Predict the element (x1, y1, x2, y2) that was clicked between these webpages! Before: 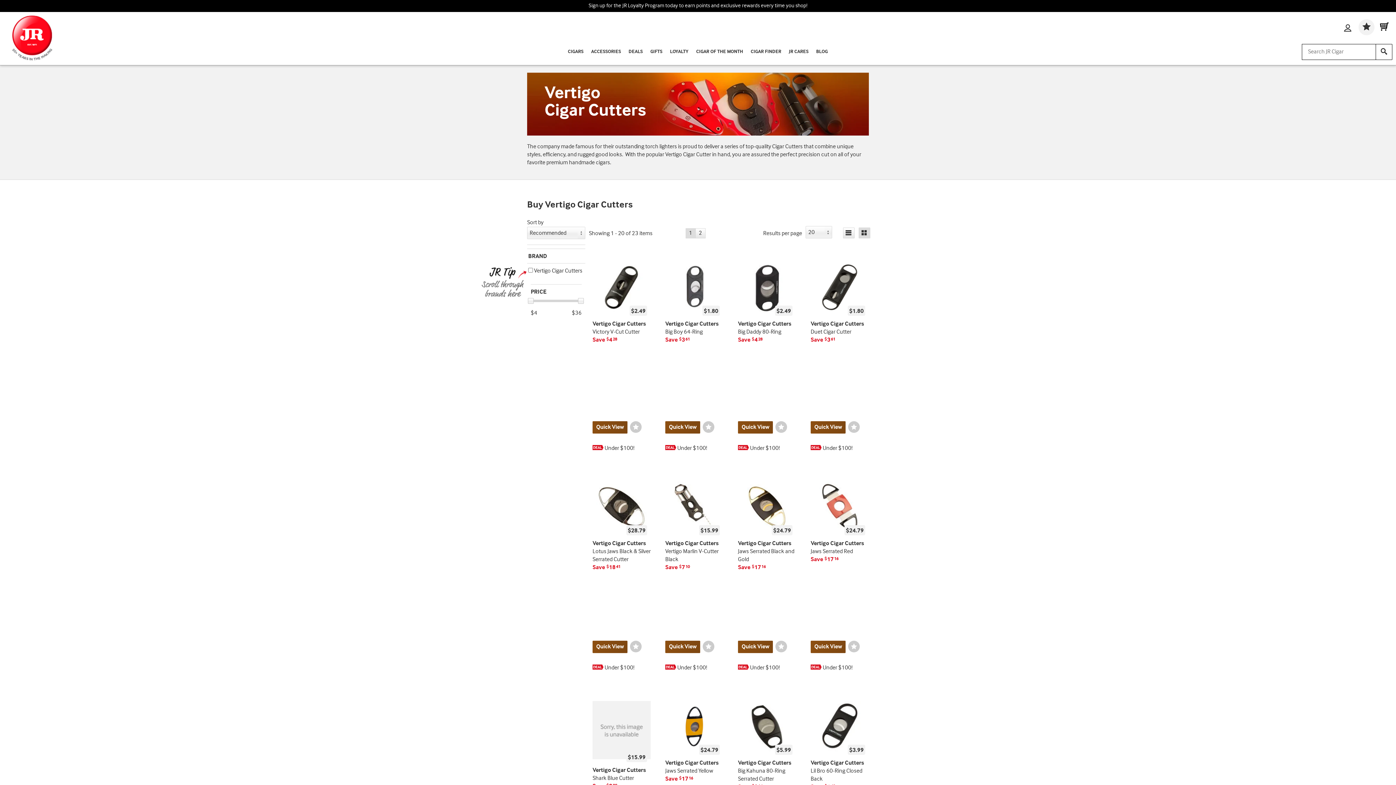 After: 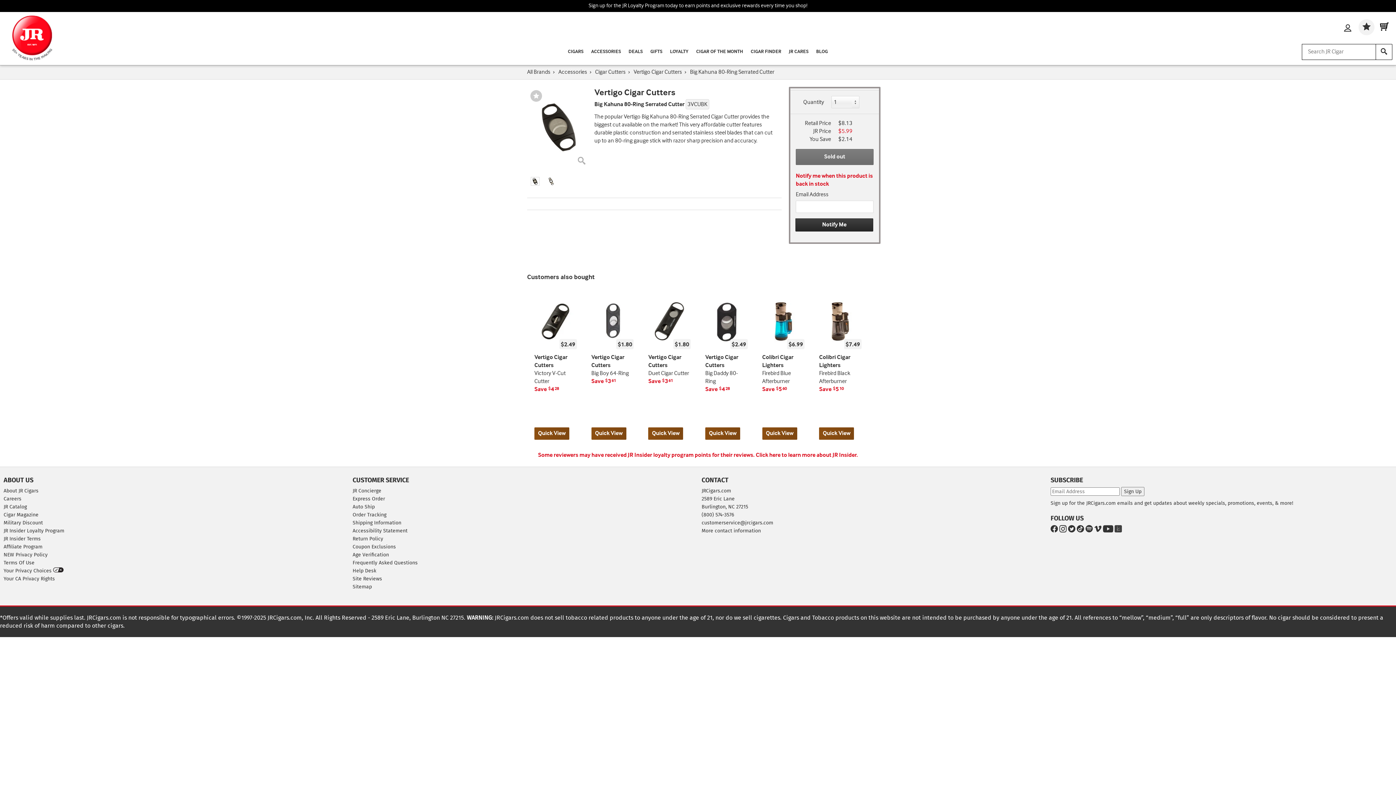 Action: bbox: (738, 697, 796, 791) label: Wishlist Toggle
$5.99
Vertigo Cigar Cutters
Big Kahuna 80-Ring Serrated Cutter
Save $214